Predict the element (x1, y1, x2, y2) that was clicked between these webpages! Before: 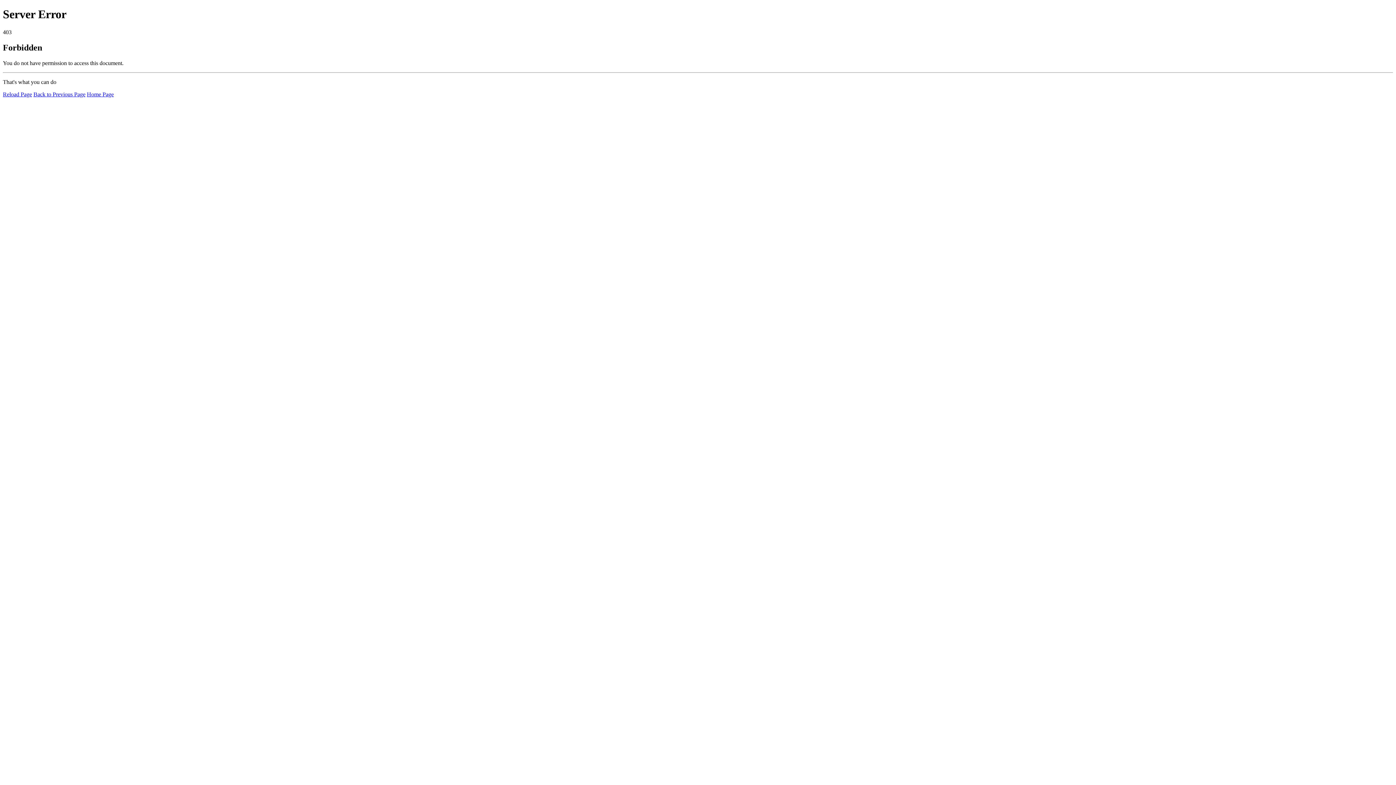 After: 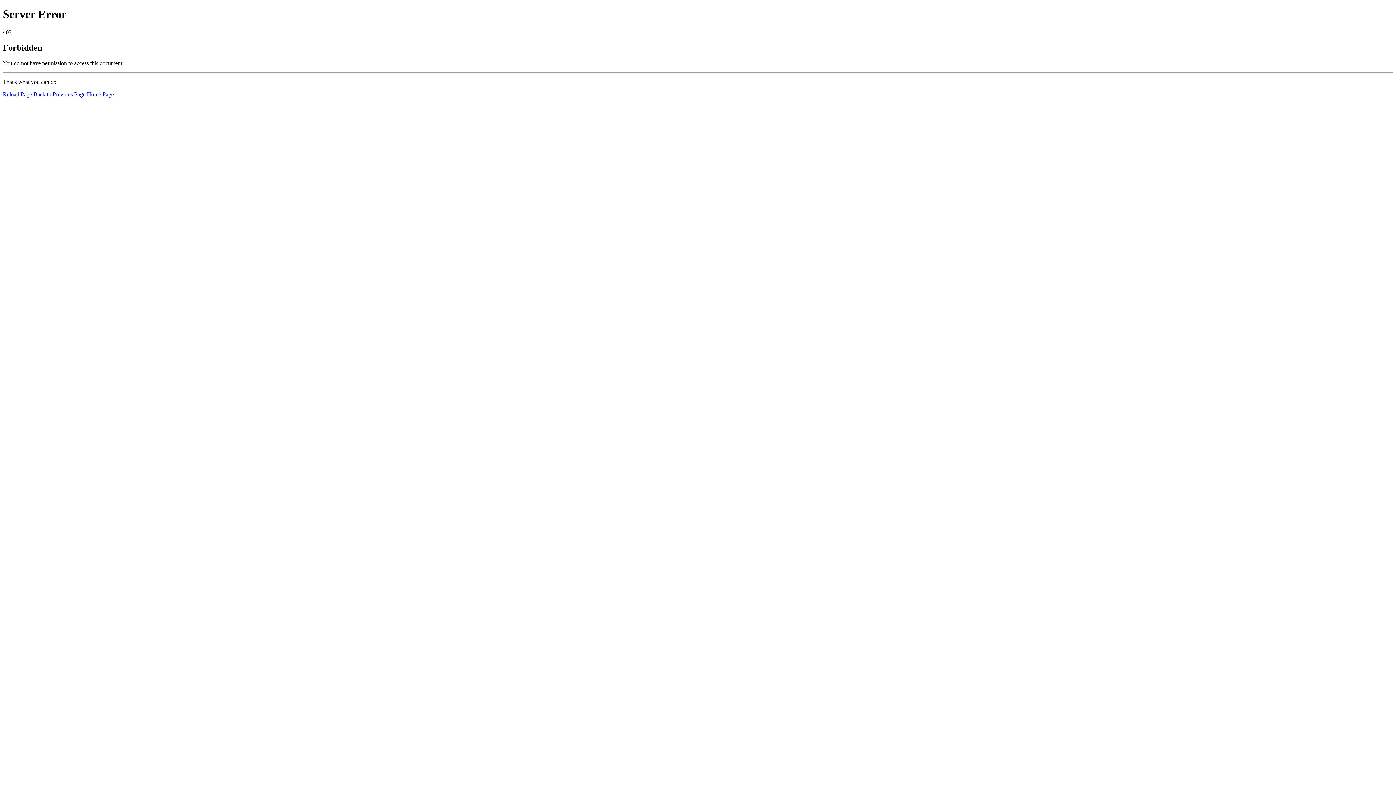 Action: bbox: (86, 91, 113, 97) label: Home Page